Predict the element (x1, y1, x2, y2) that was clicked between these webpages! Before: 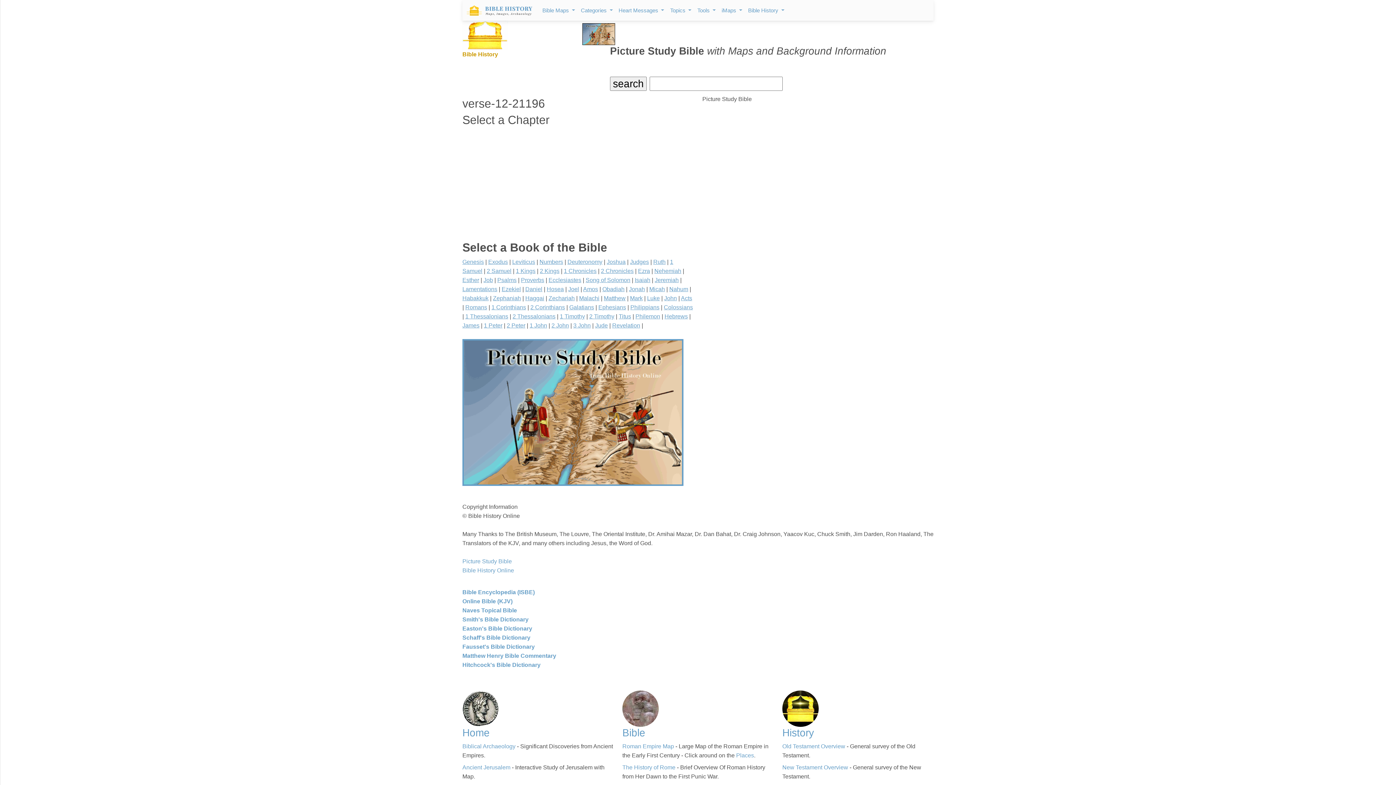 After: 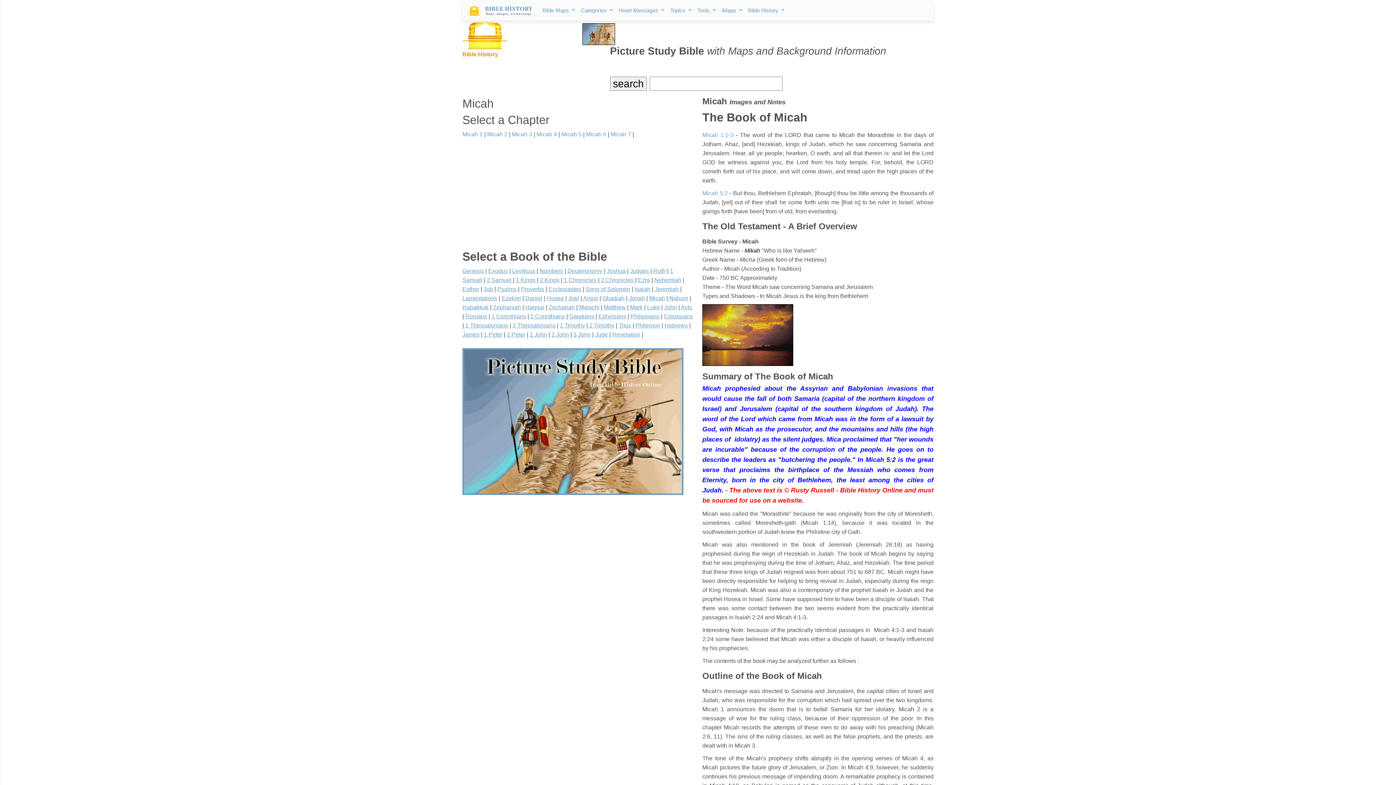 Action: bbox: (649, 286, 665, 292) label: Micah